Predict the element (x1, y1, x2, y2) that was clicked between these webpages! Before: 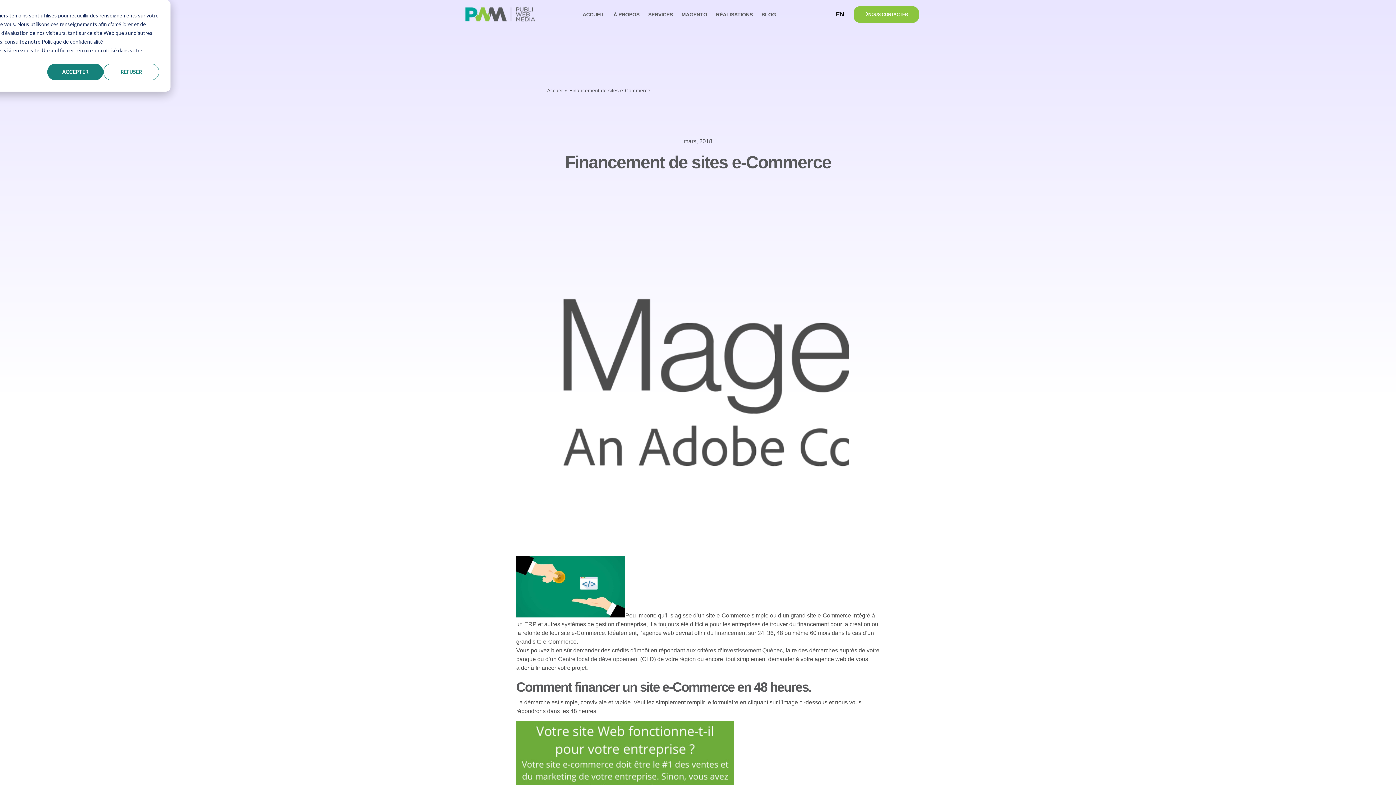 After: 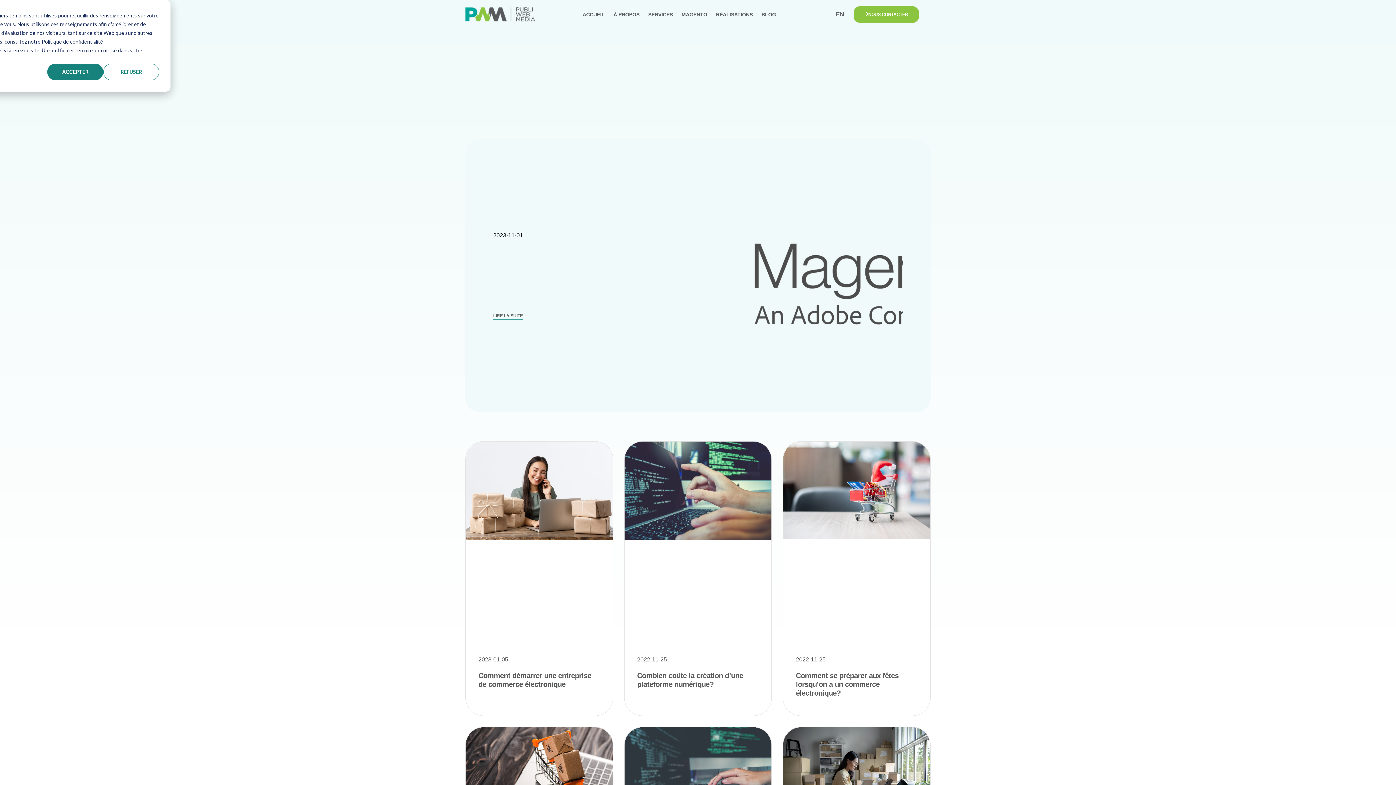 Action: bbox: (761, 3, 776, 25) label: BLOG